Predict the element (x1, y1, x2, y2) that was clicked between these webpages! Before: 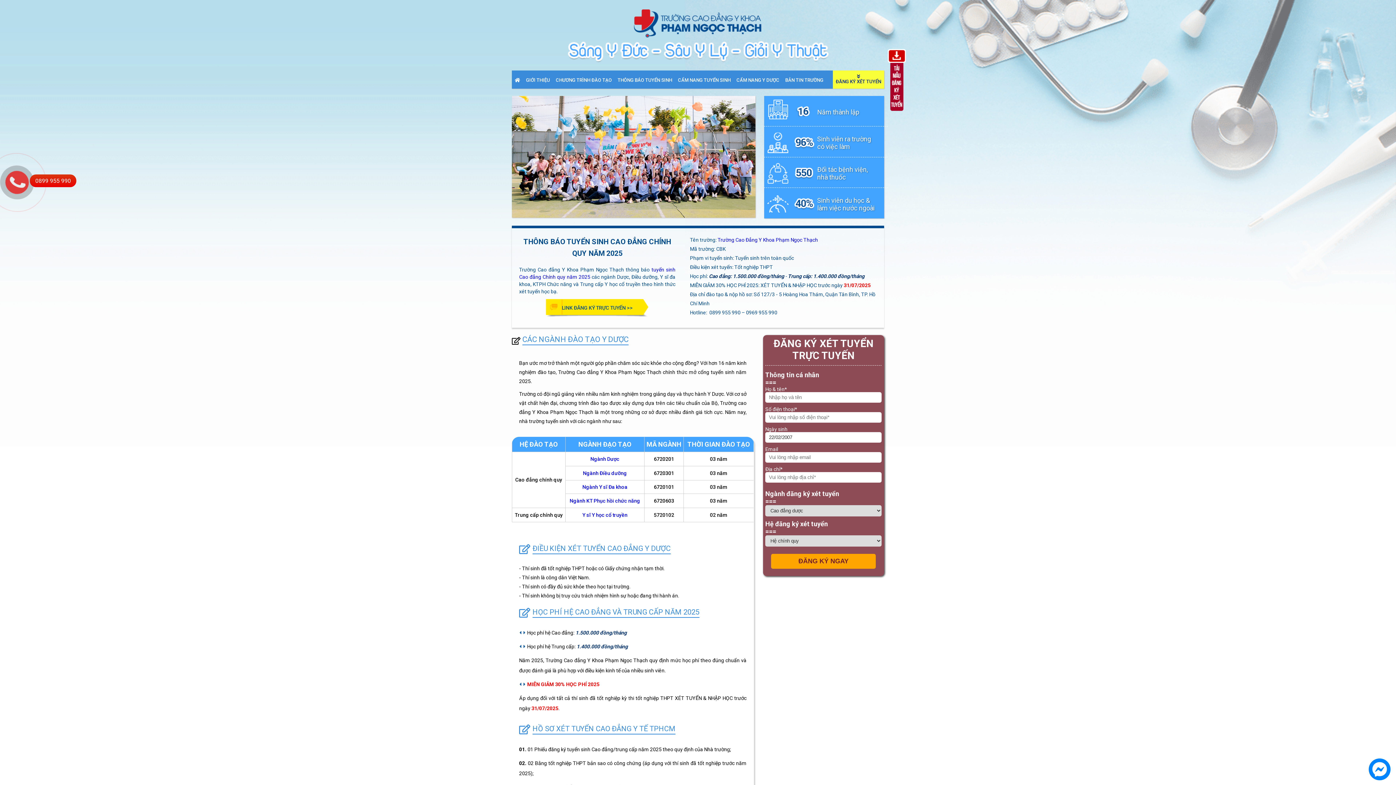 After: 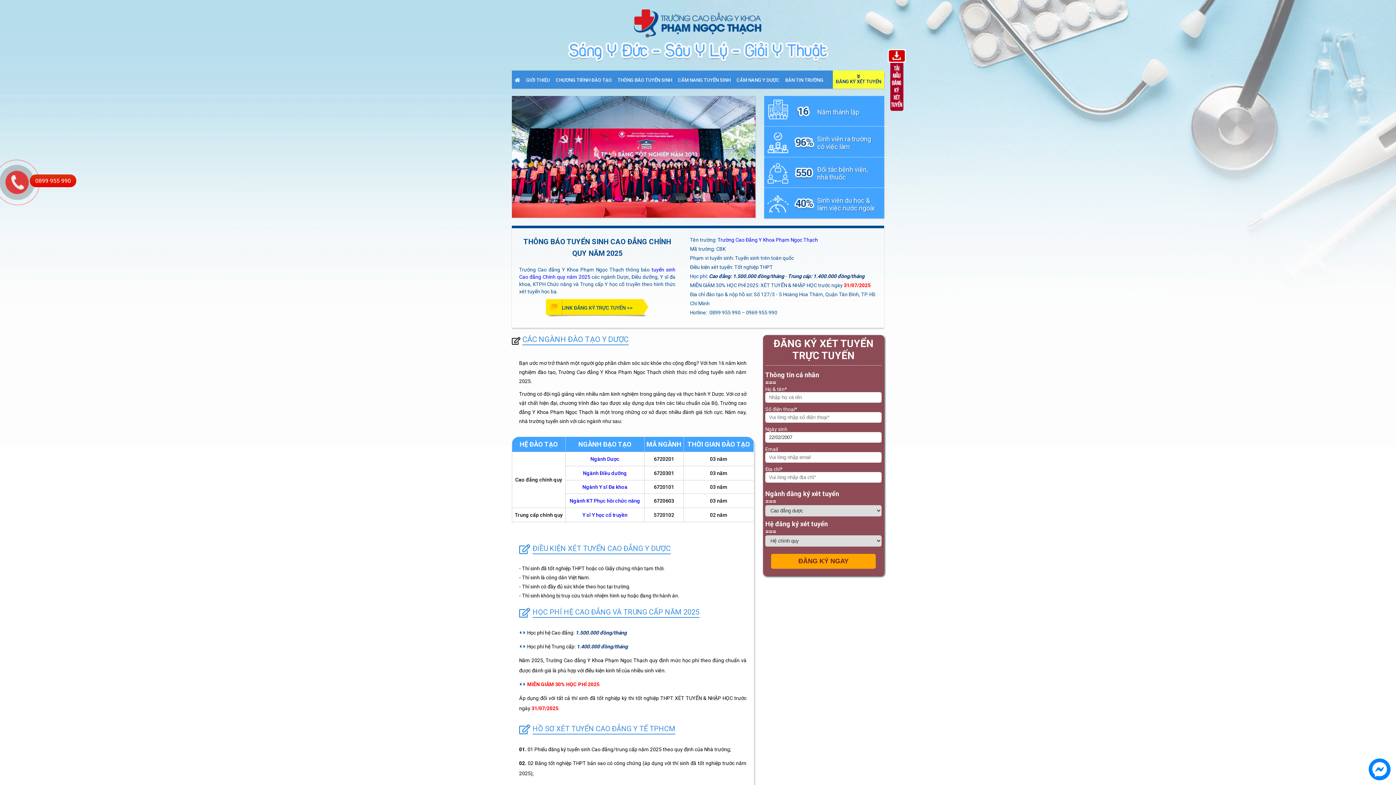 Action: bbox: (888, 109, 906, 115)